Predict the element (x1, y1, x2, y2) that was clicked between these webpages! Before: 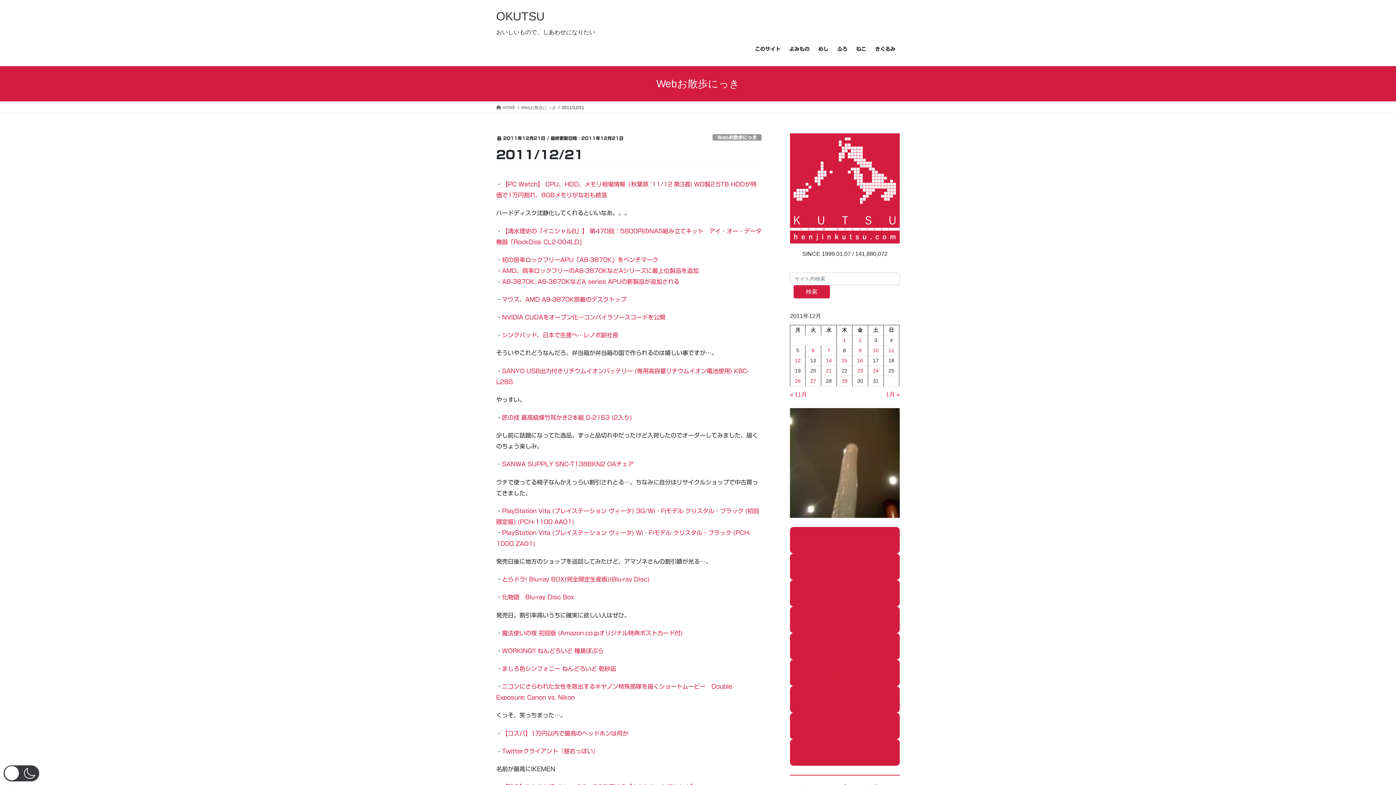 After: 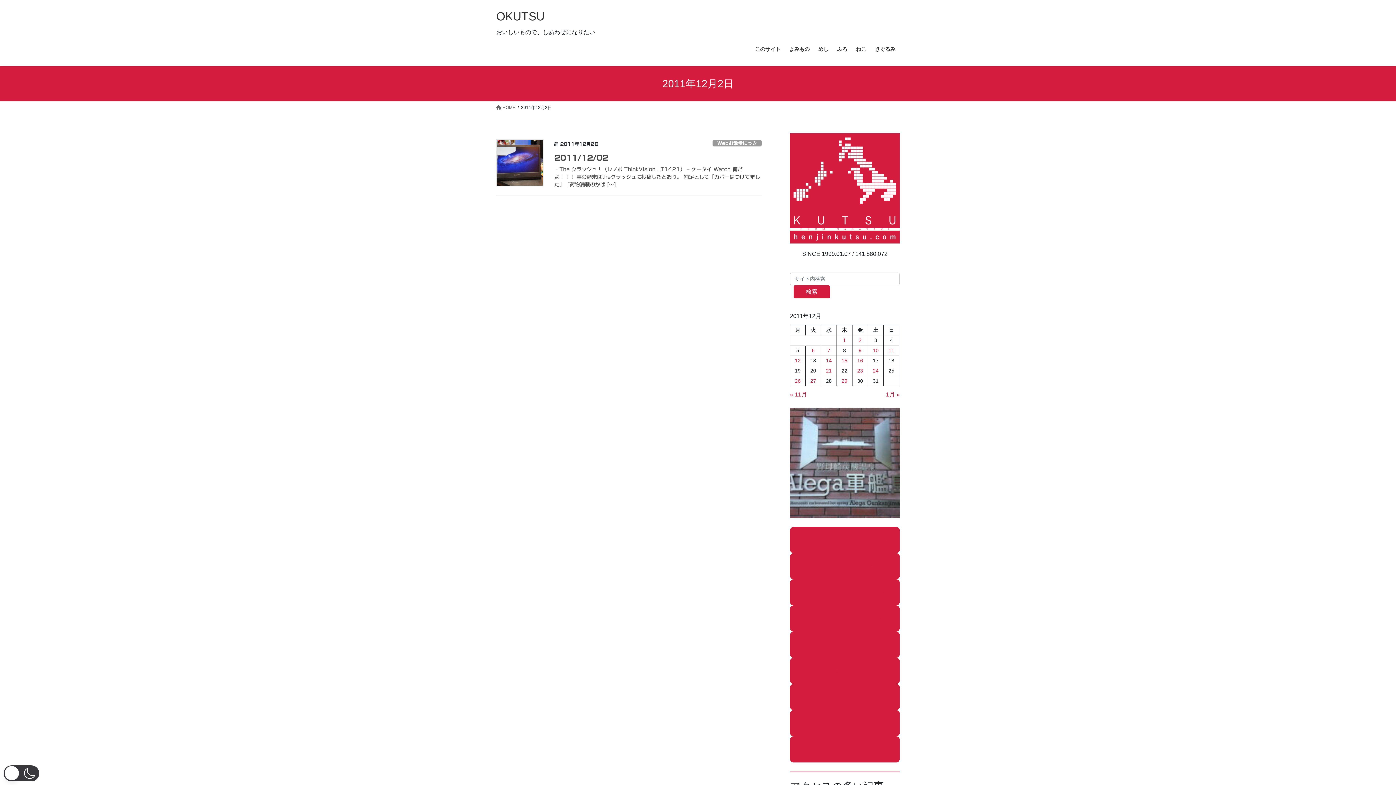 Action: bbox: (858, 337, 861, 343) label: 2011年12月2日 に投稿を公開